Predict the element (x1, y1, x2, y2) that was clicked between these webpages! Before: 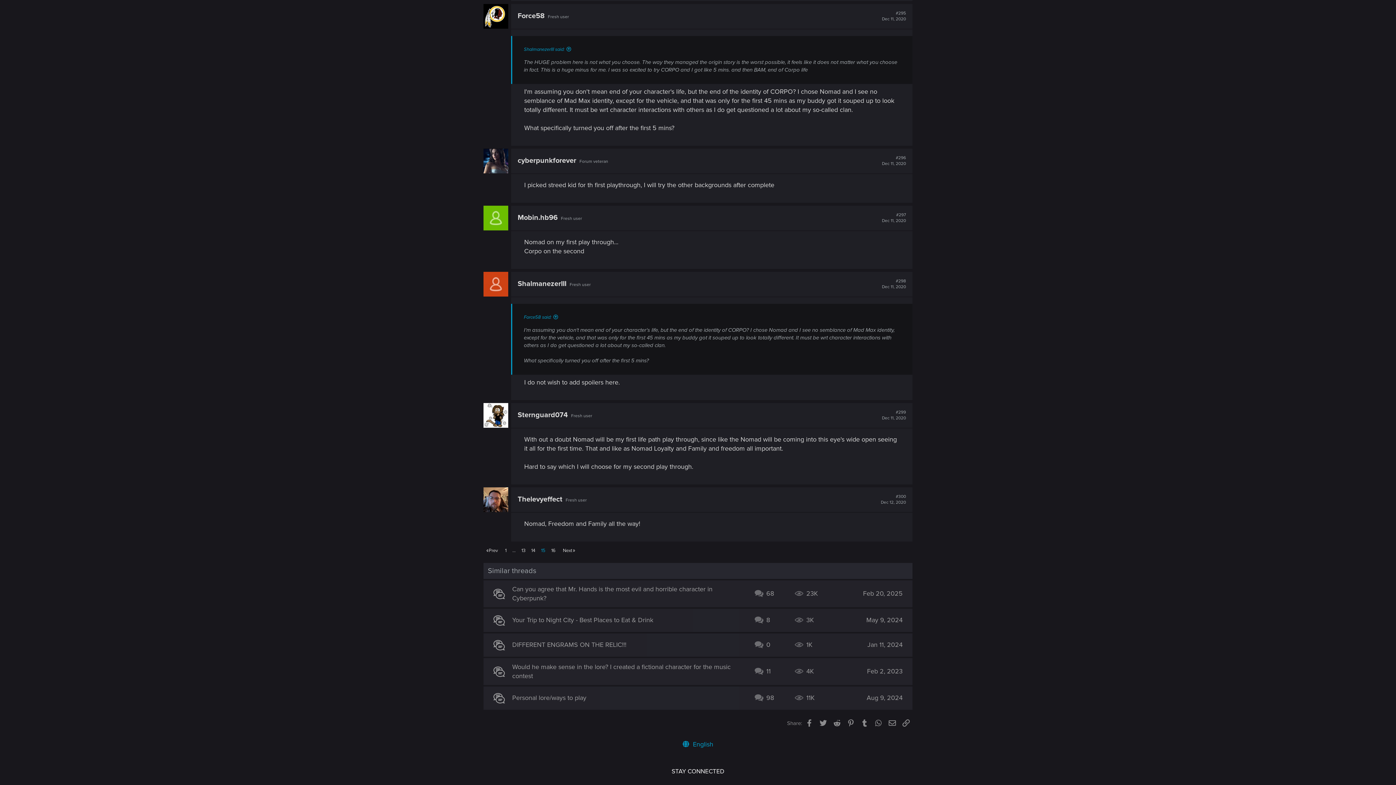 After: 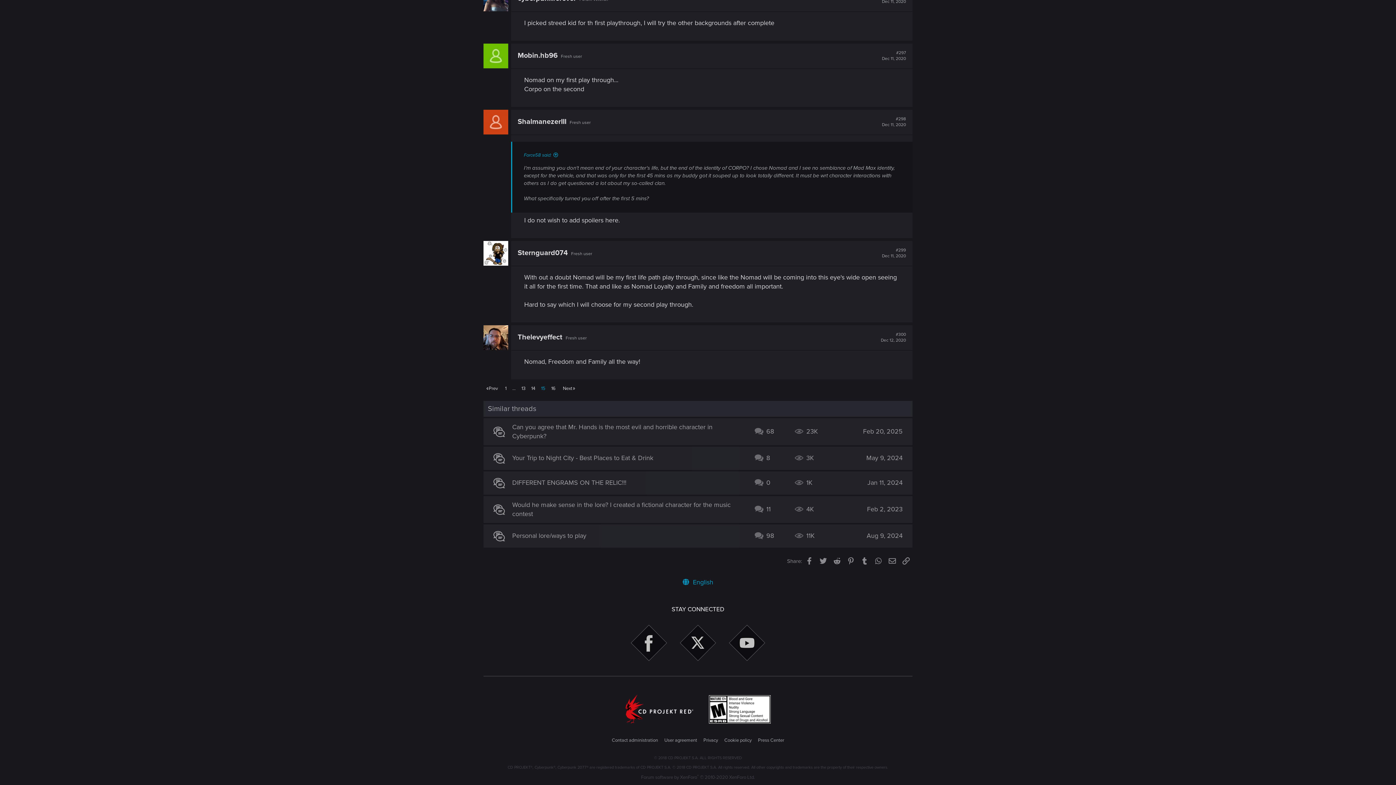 Action: label: #300
Dec 12, 2020 bbox: (881, 494, 906, 505)